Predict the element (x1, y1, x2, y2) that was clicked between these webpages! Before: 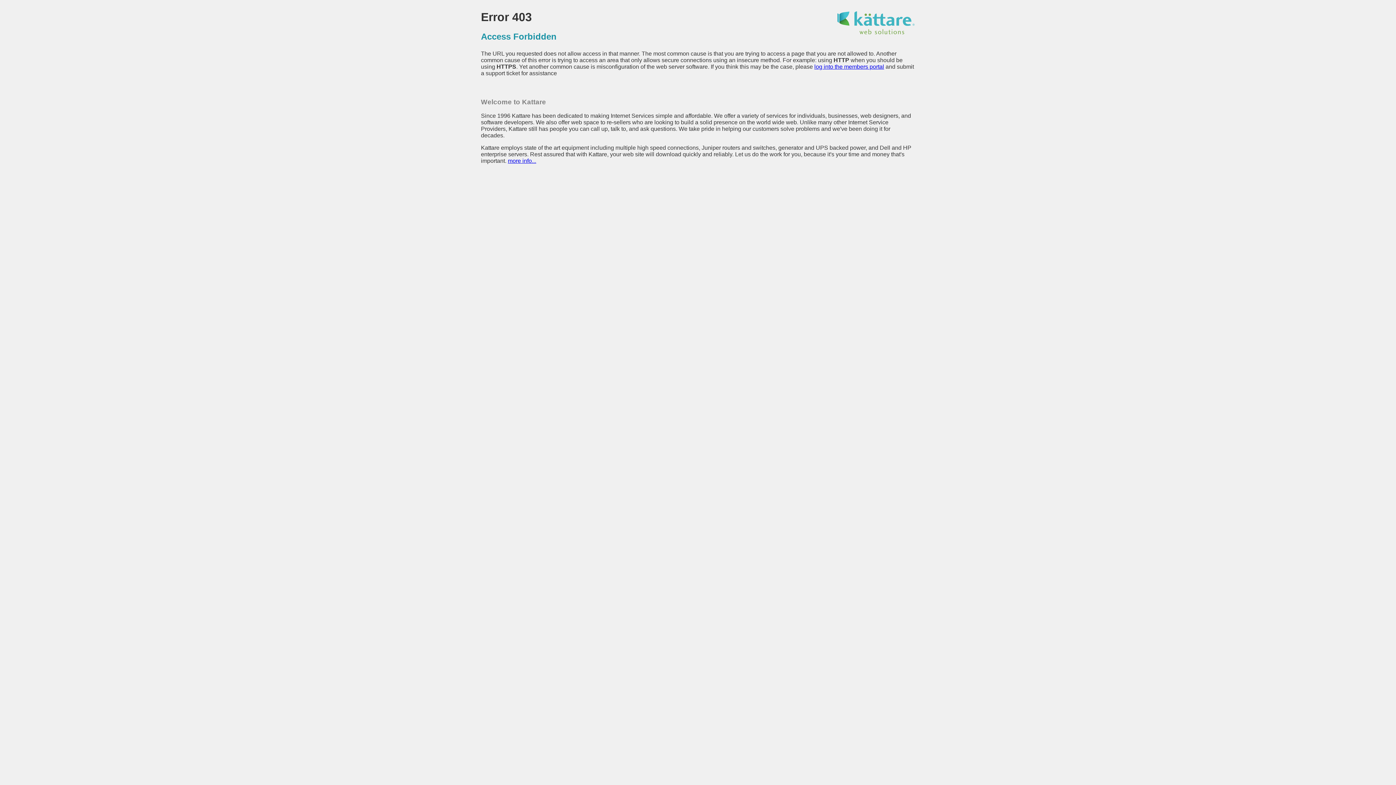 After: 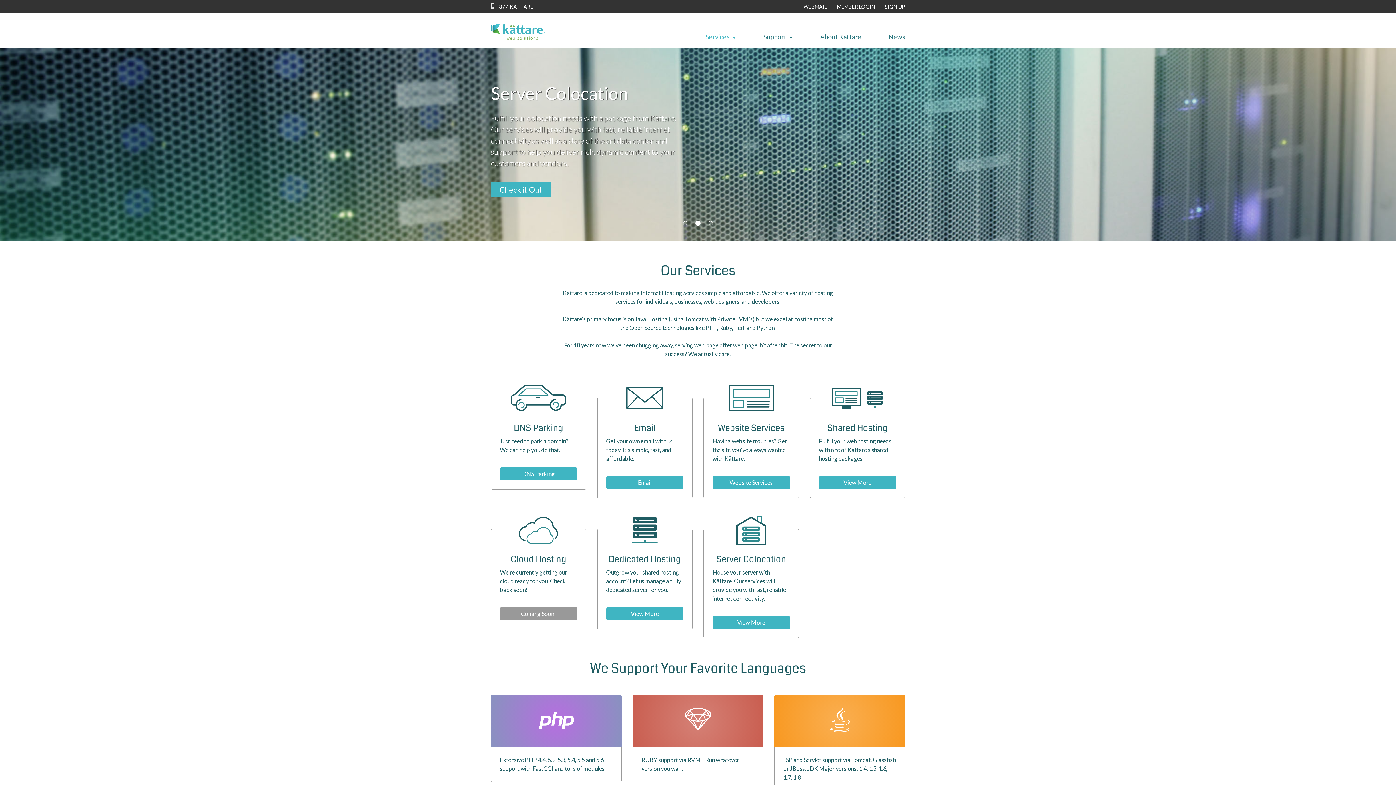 Action: bbox: (836, 29, 915, 35)